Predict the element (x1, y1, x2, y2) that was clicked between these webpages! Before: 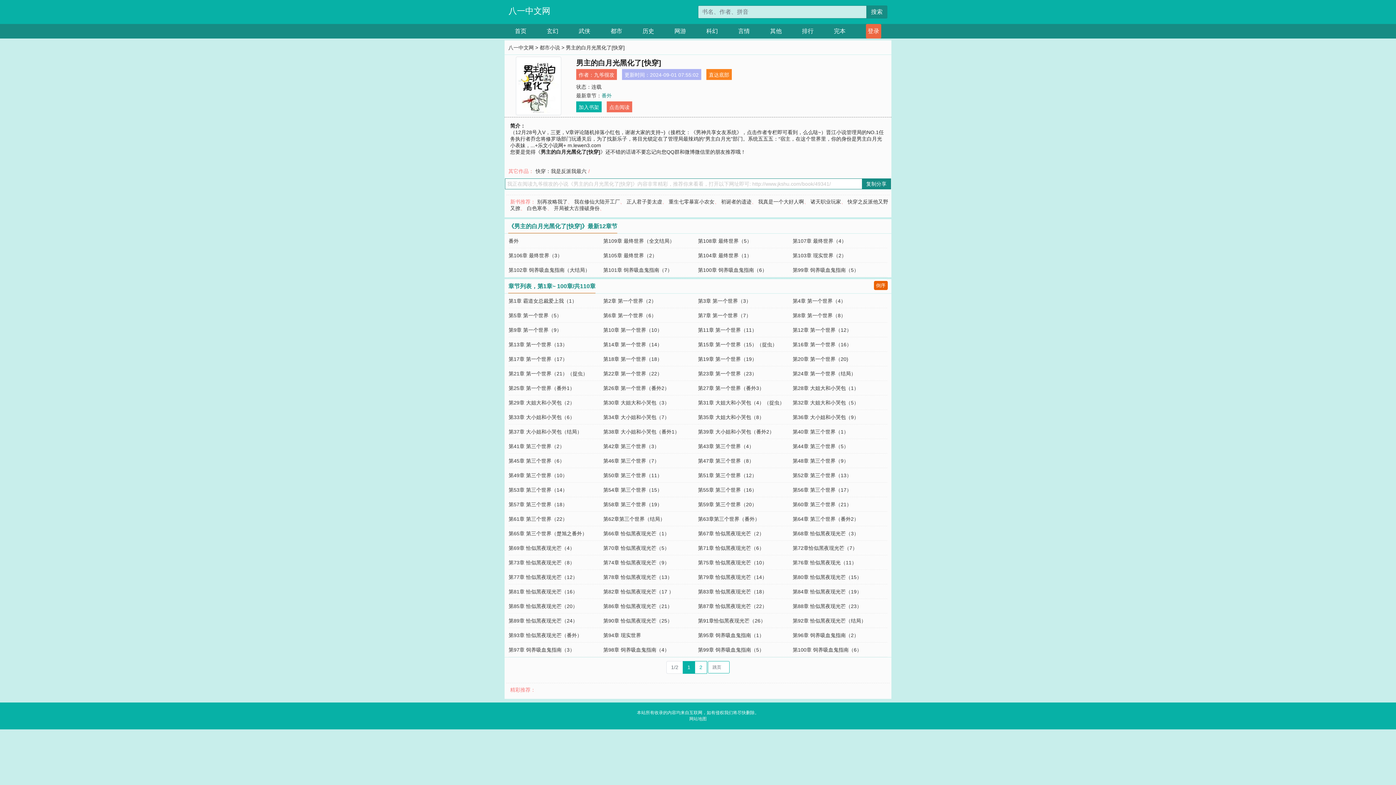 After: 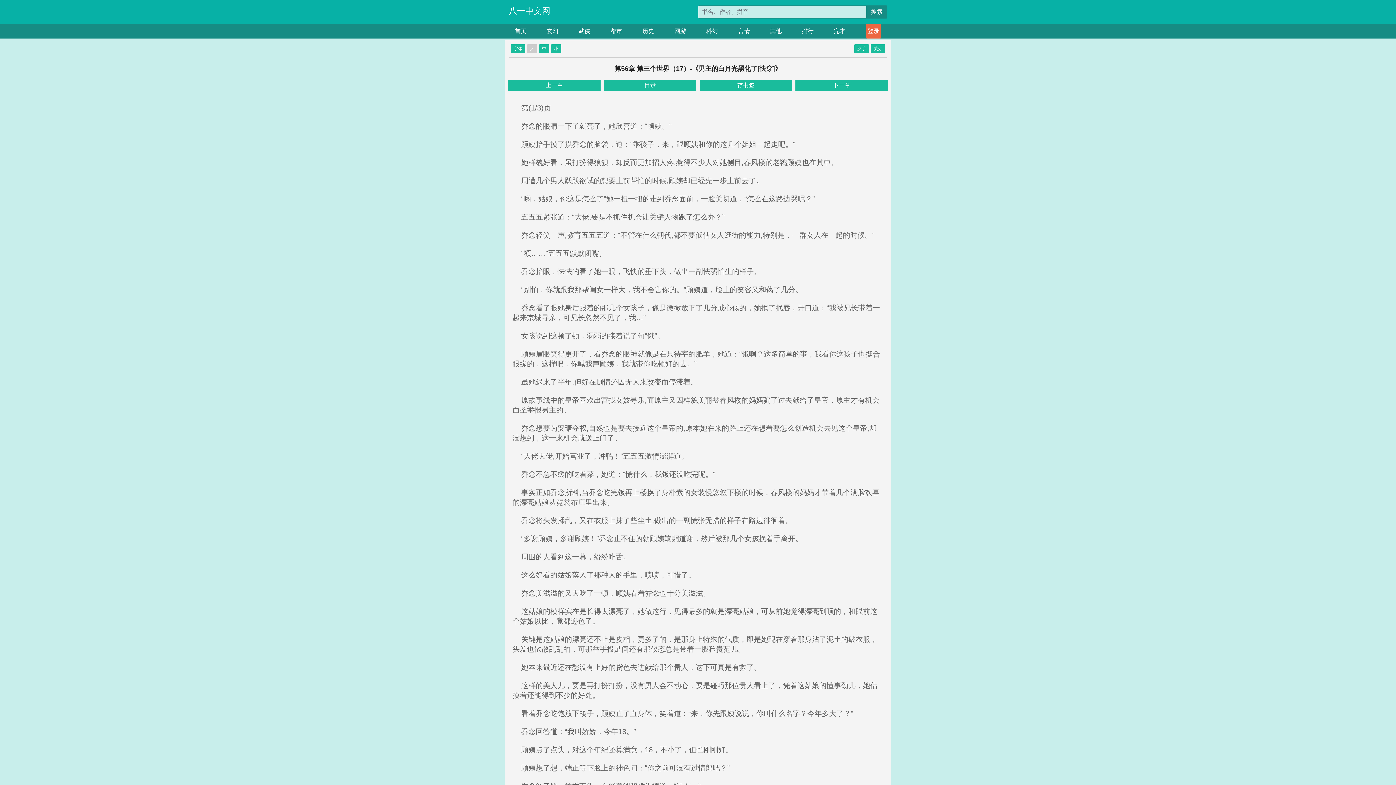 Action: label: 第56章 第三个世界（17） bbox: (792, 487, 851, 493)